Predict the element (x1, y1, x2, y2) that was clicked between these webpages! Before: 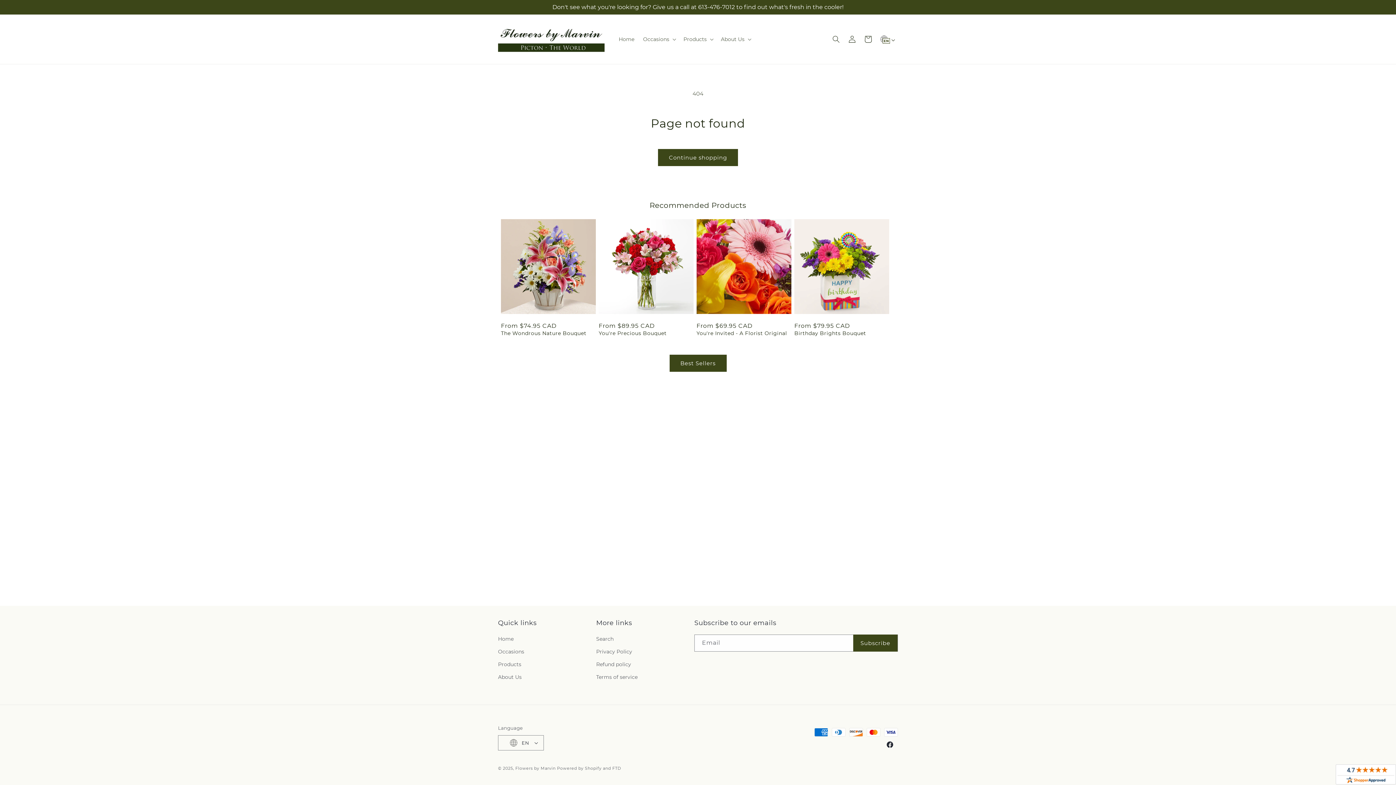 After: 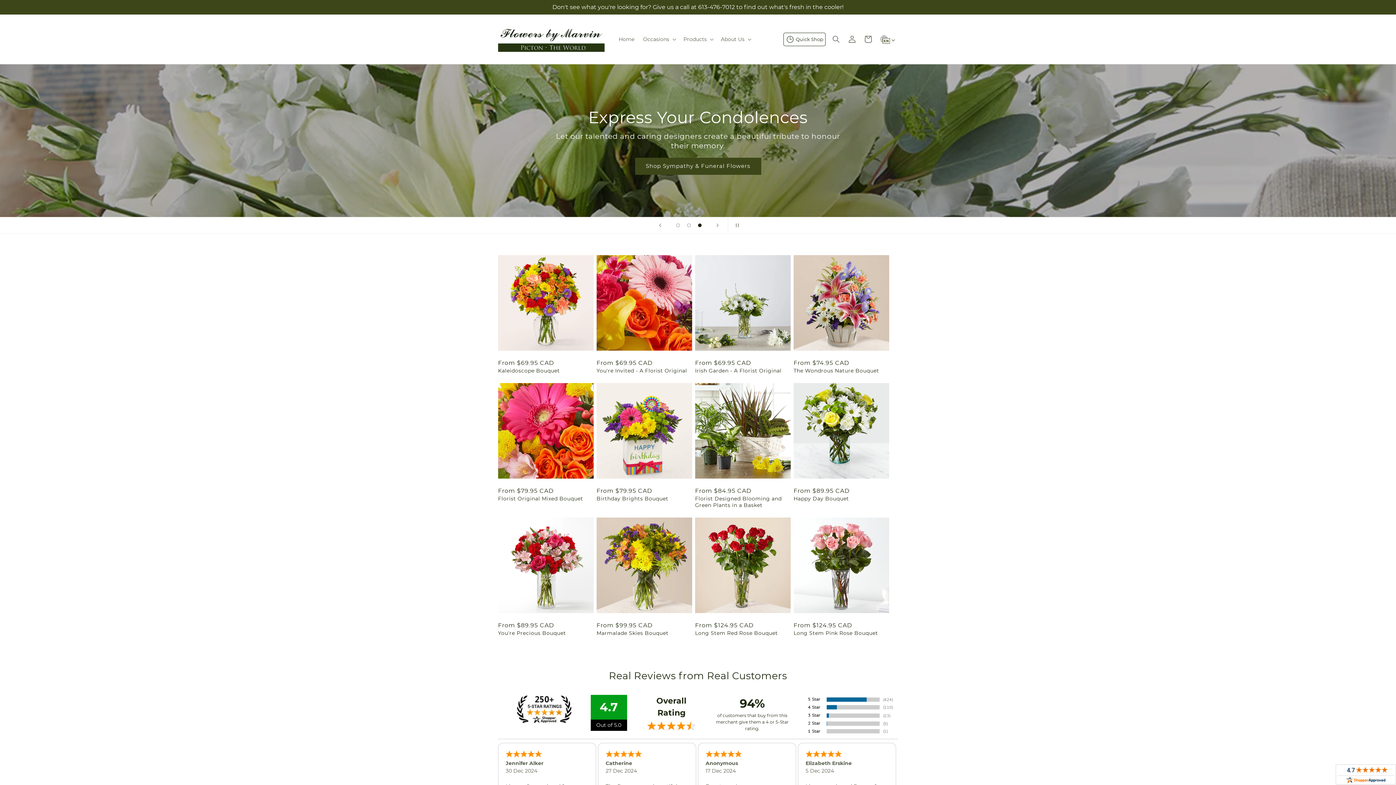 Action: bbox: (614, 31, 638, 46) label: Home